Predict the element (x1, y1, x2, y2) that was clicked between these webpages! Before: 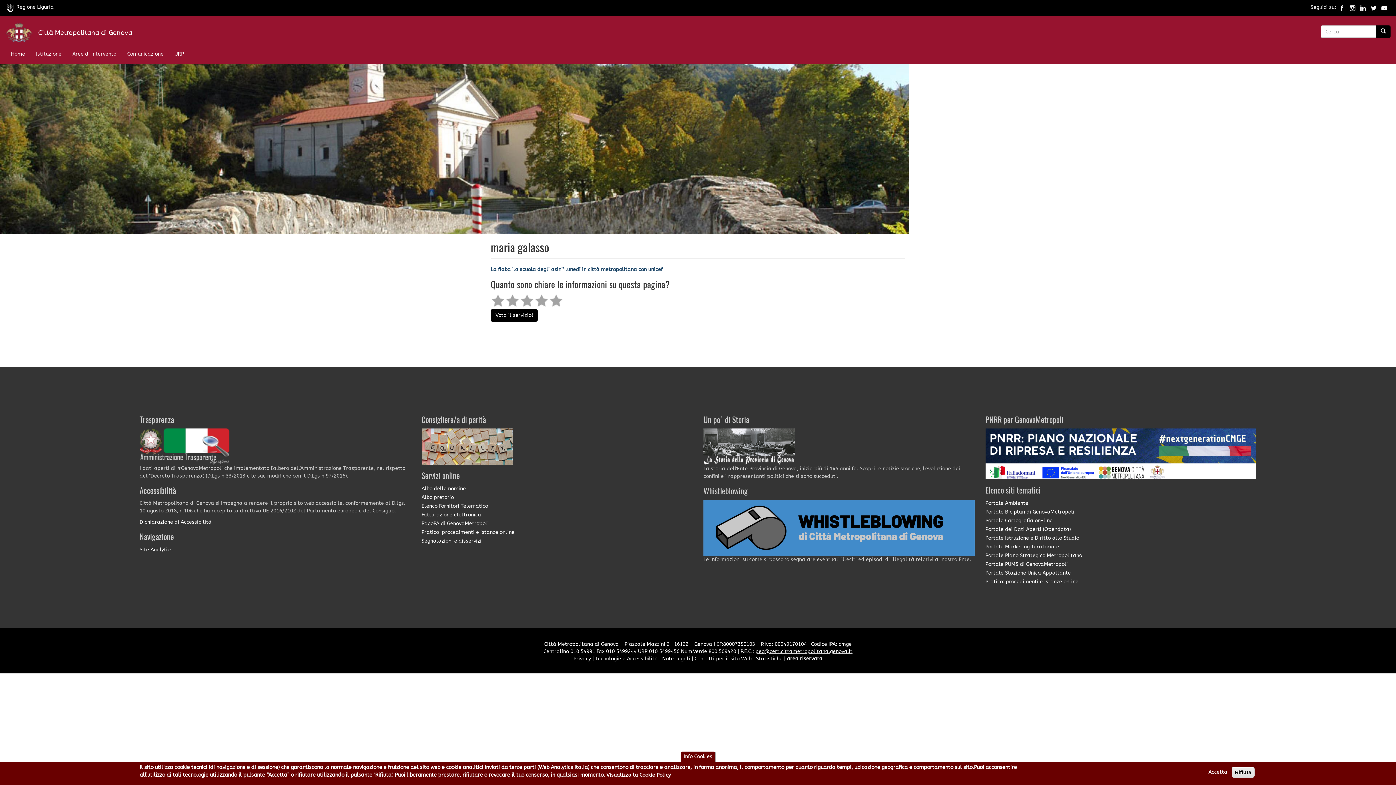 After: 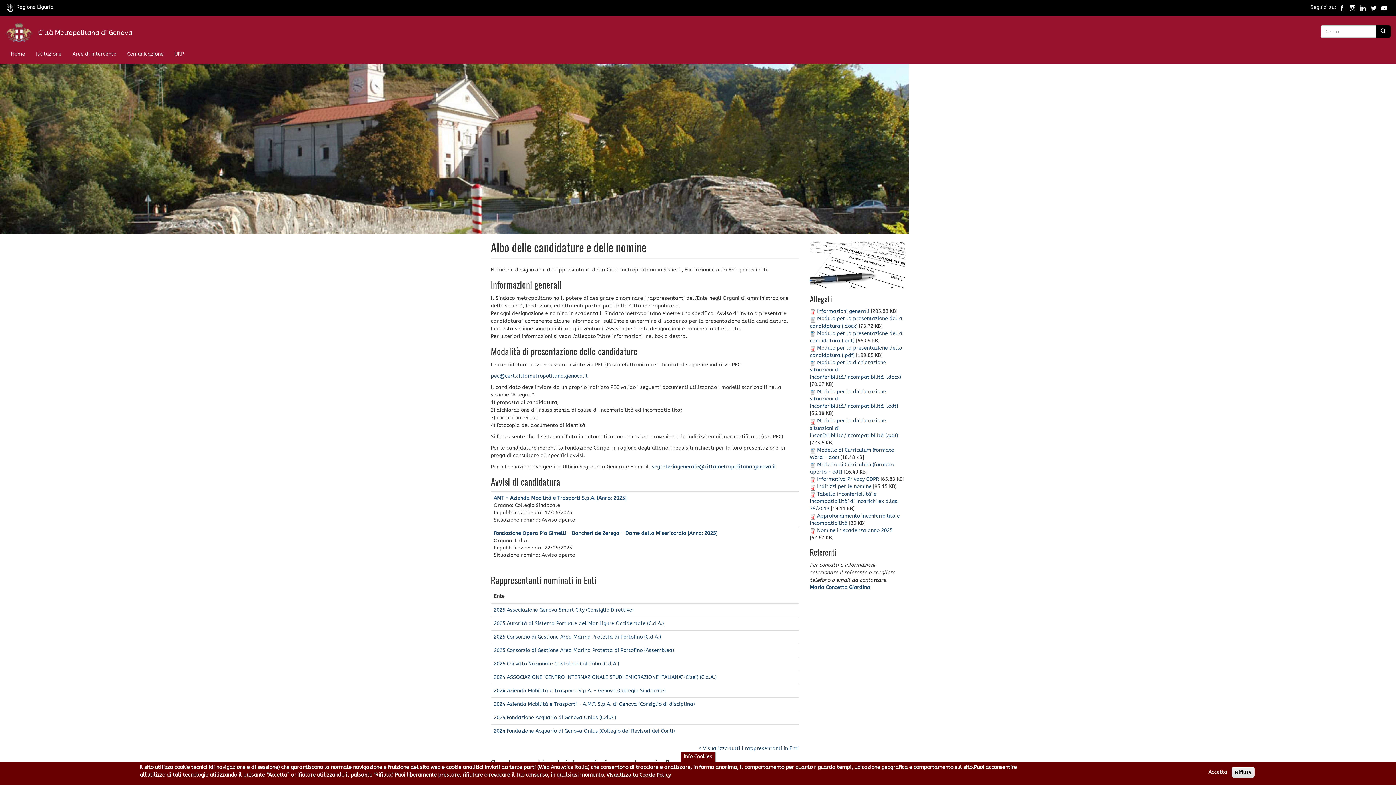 Action: label: Albo delle nomine bbox: (421, 484, 692, 493)